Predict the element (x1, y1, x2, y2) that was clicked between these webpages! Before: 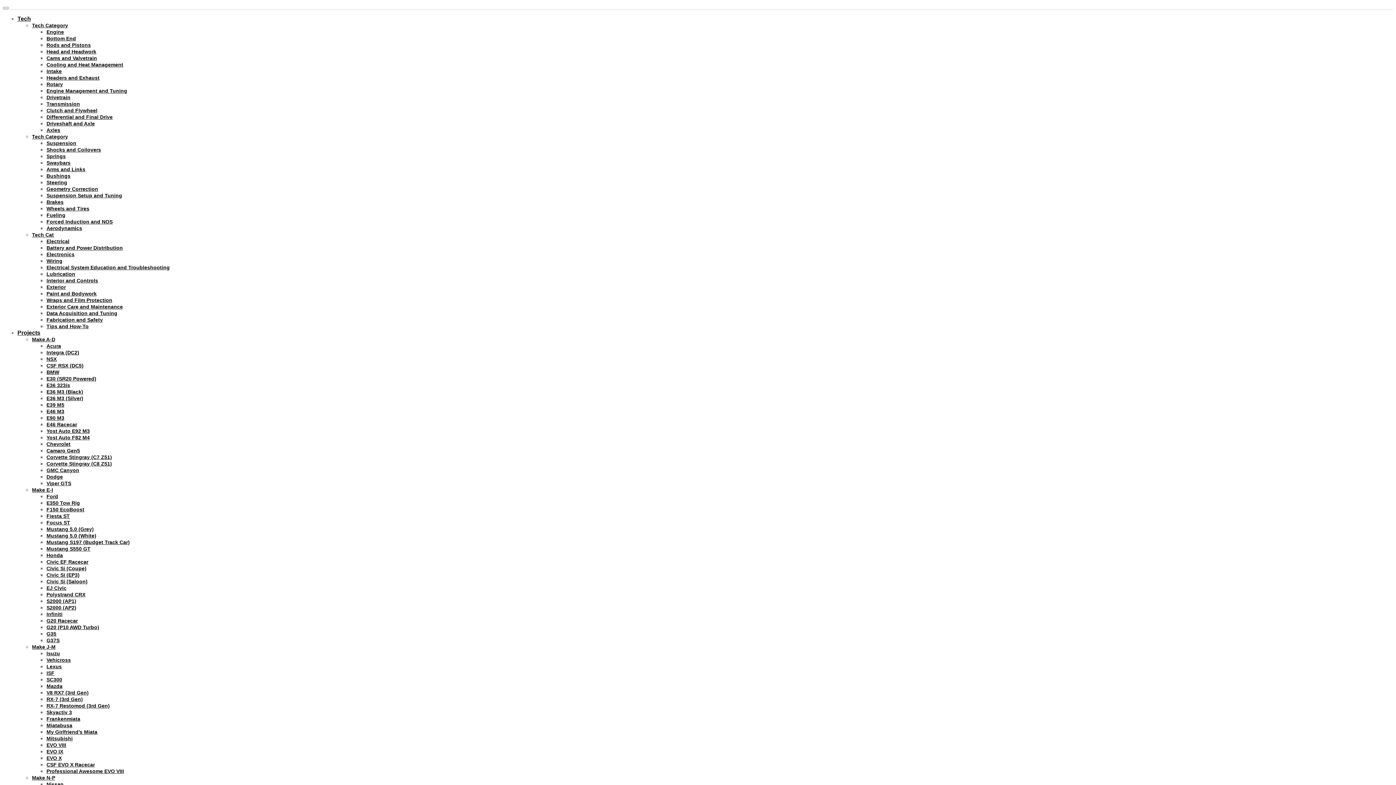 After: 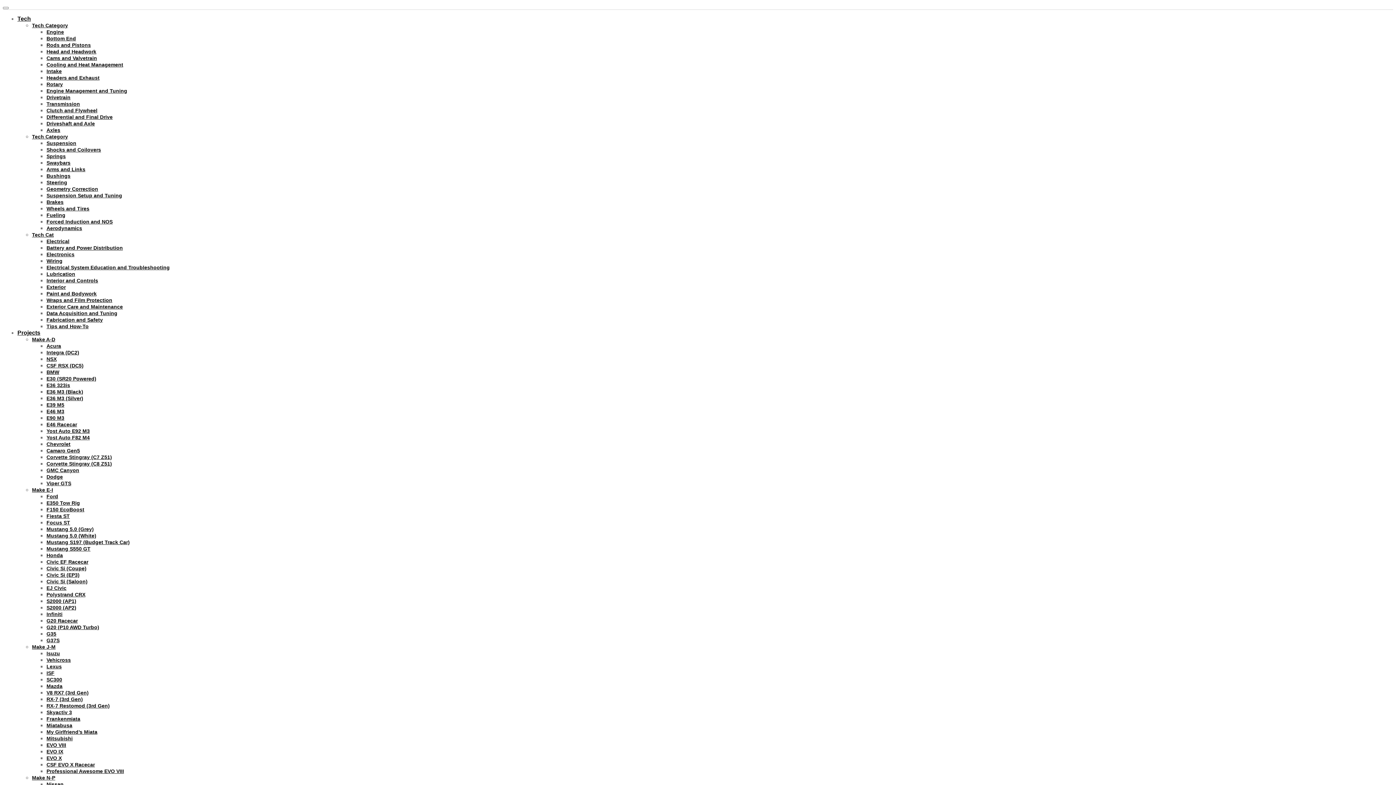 Action: label: Head and Headwork bbox: (46, 48, 96, 54)